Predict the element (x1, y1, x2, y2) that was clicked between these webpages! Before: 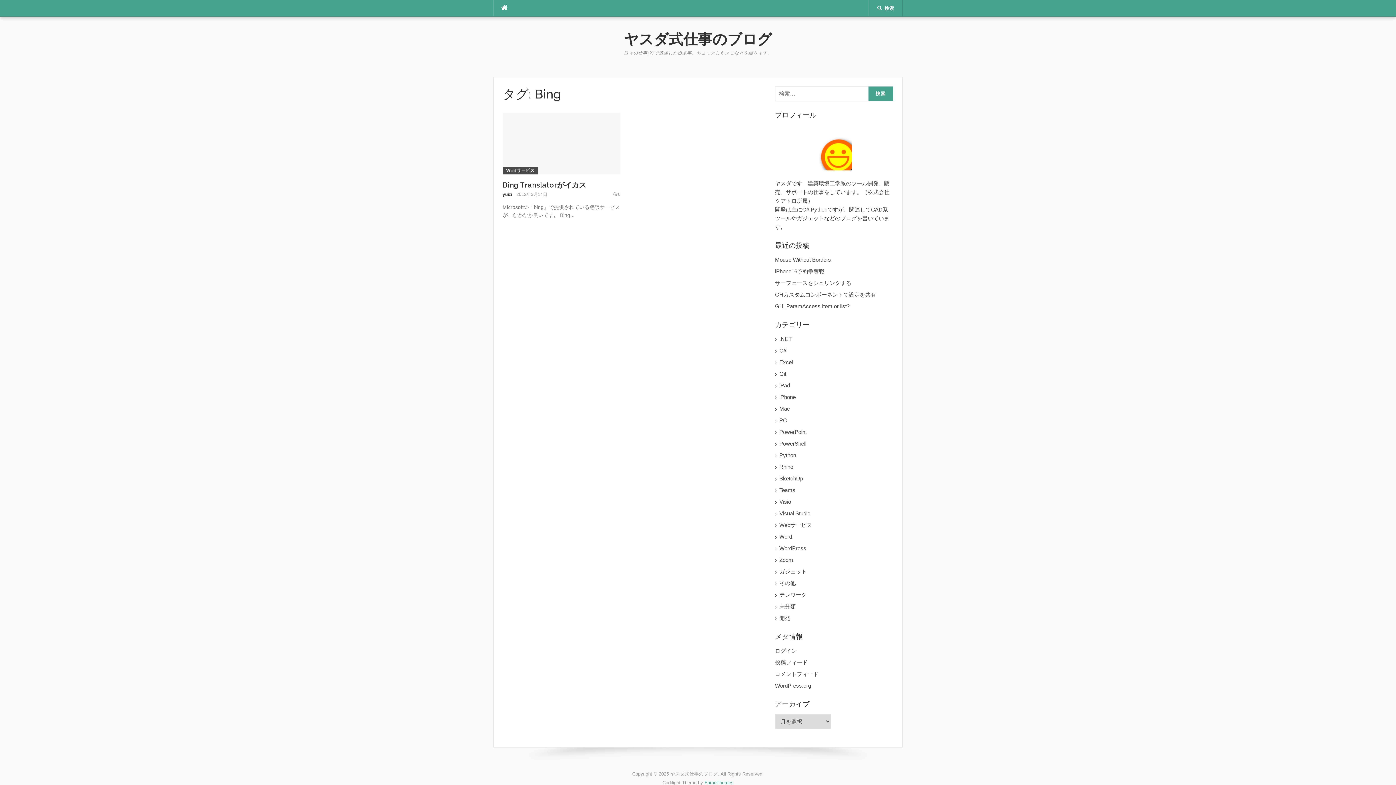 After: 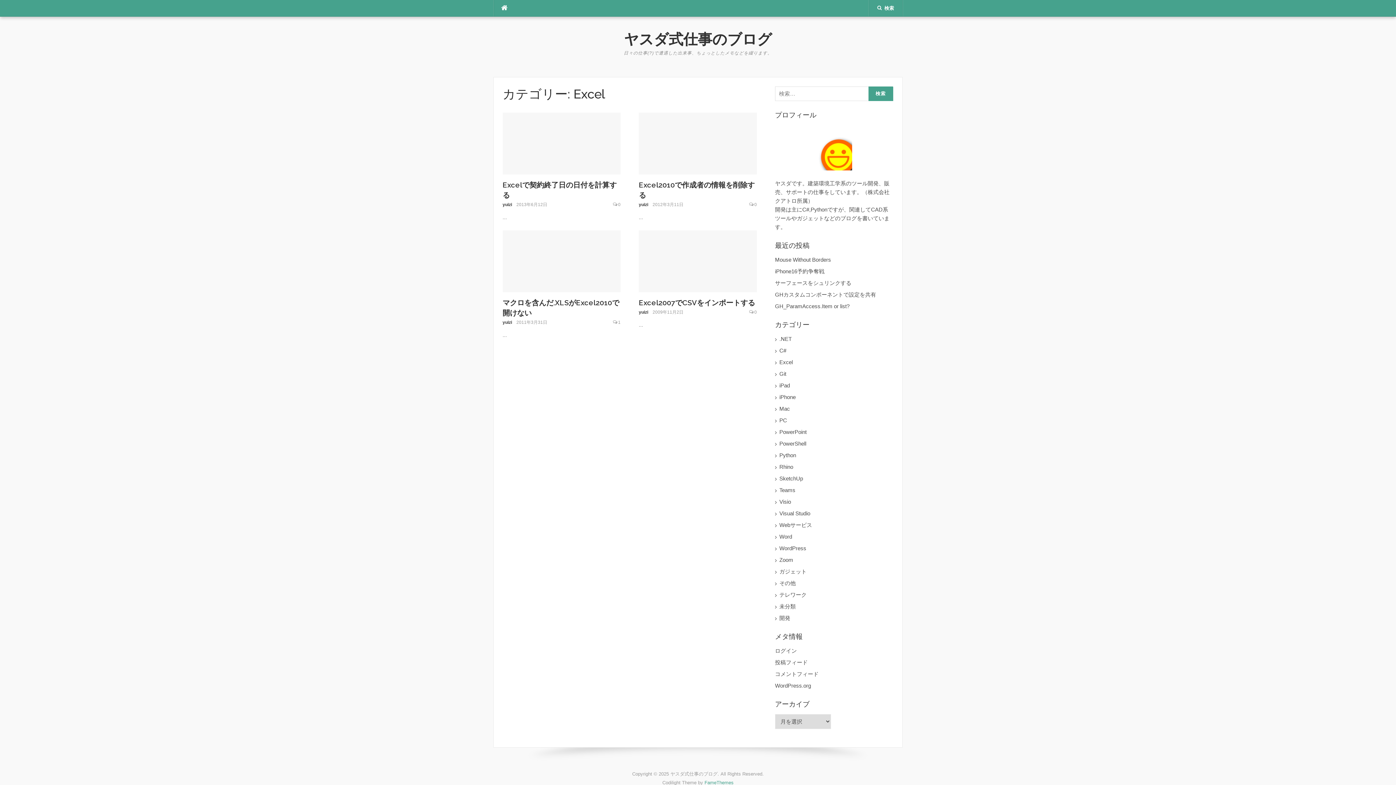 Action: label: Excel bbox: (779, 358, 893, 366)